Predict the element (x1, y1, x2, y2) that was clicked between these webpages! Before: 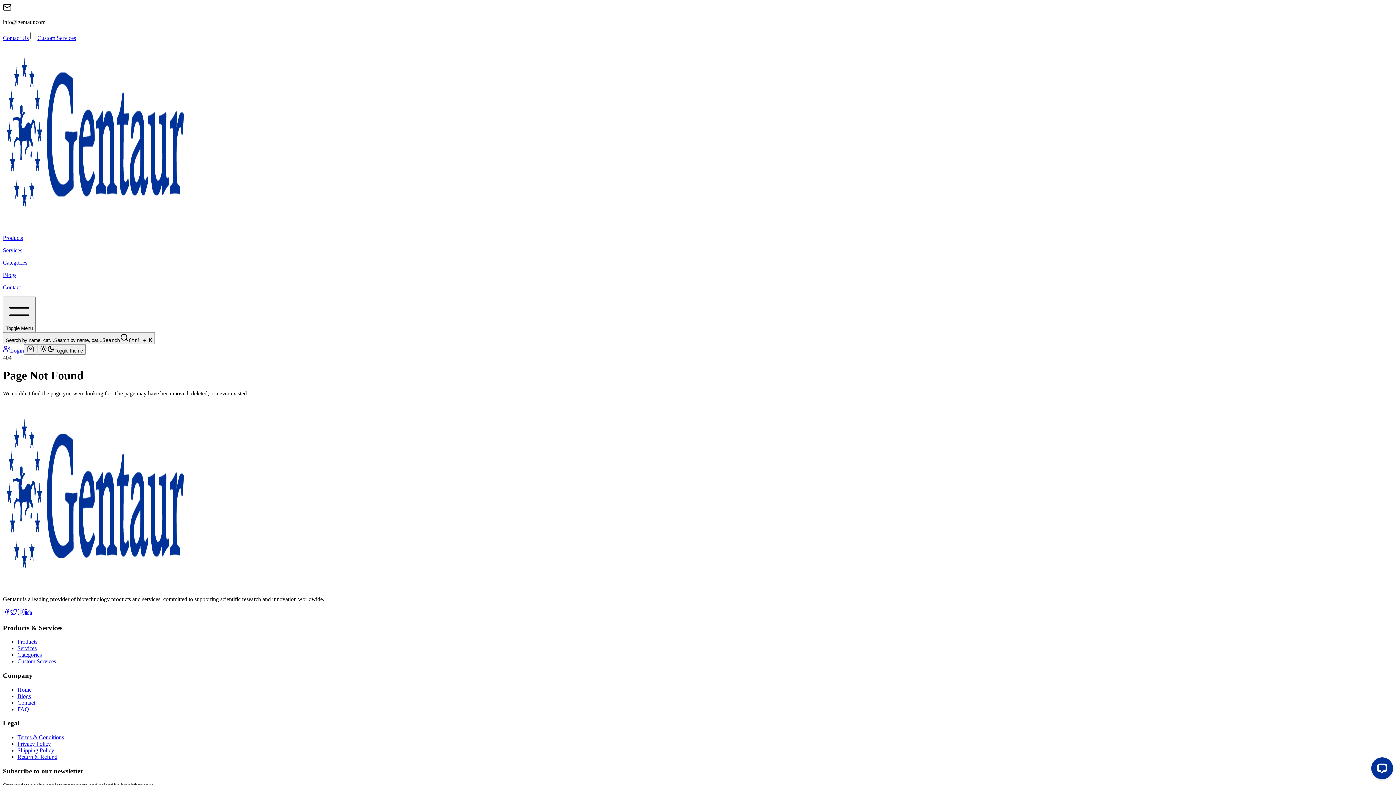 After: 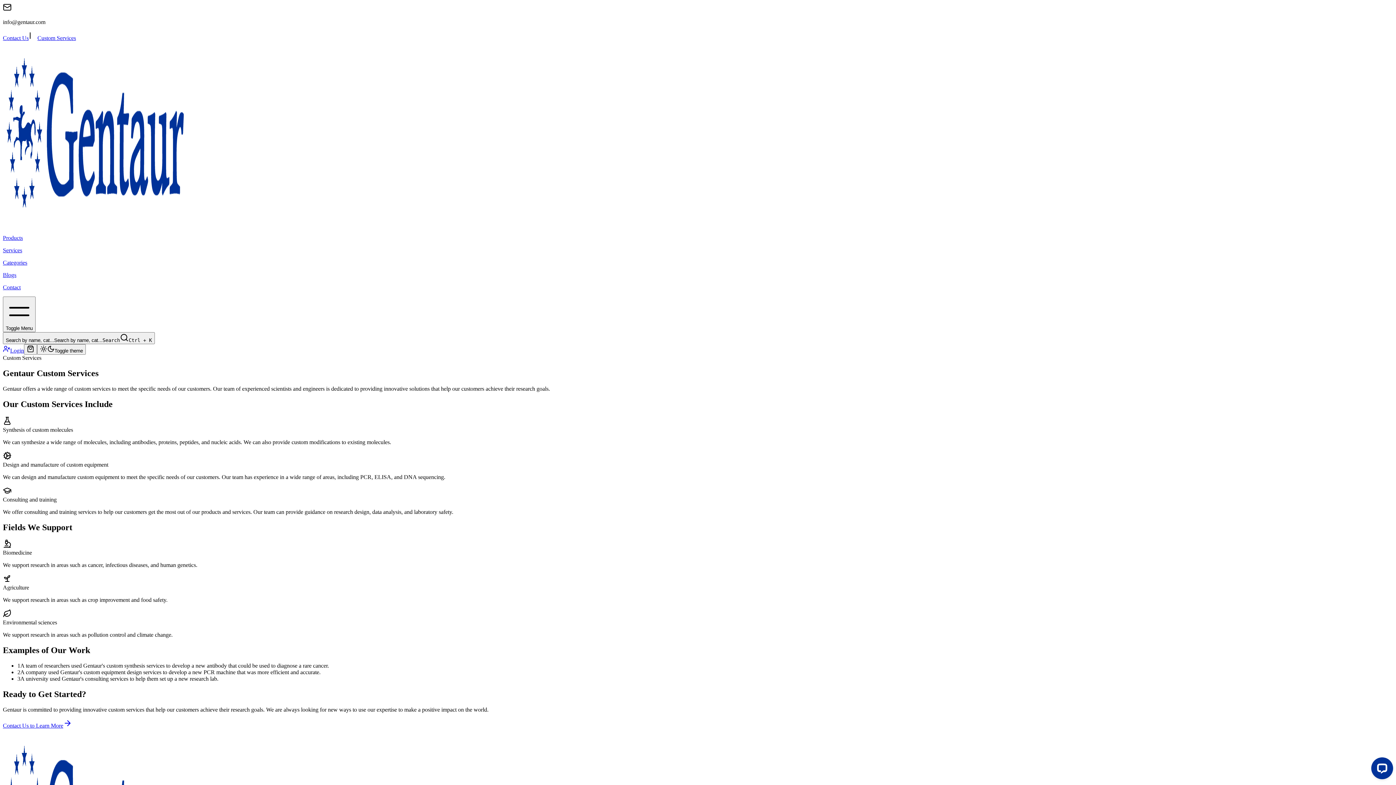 Action: bbox: (17, 658, 56, 664) label: Custom Services